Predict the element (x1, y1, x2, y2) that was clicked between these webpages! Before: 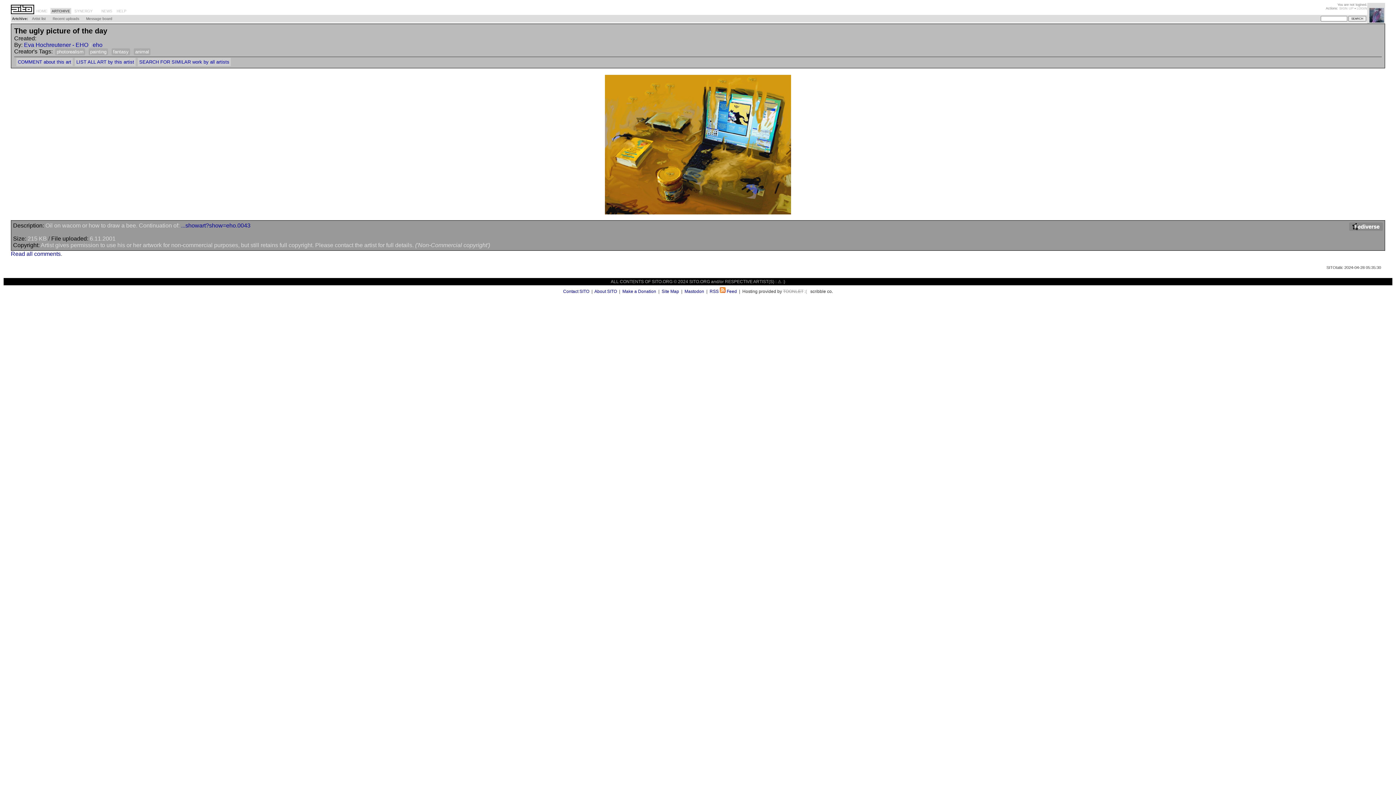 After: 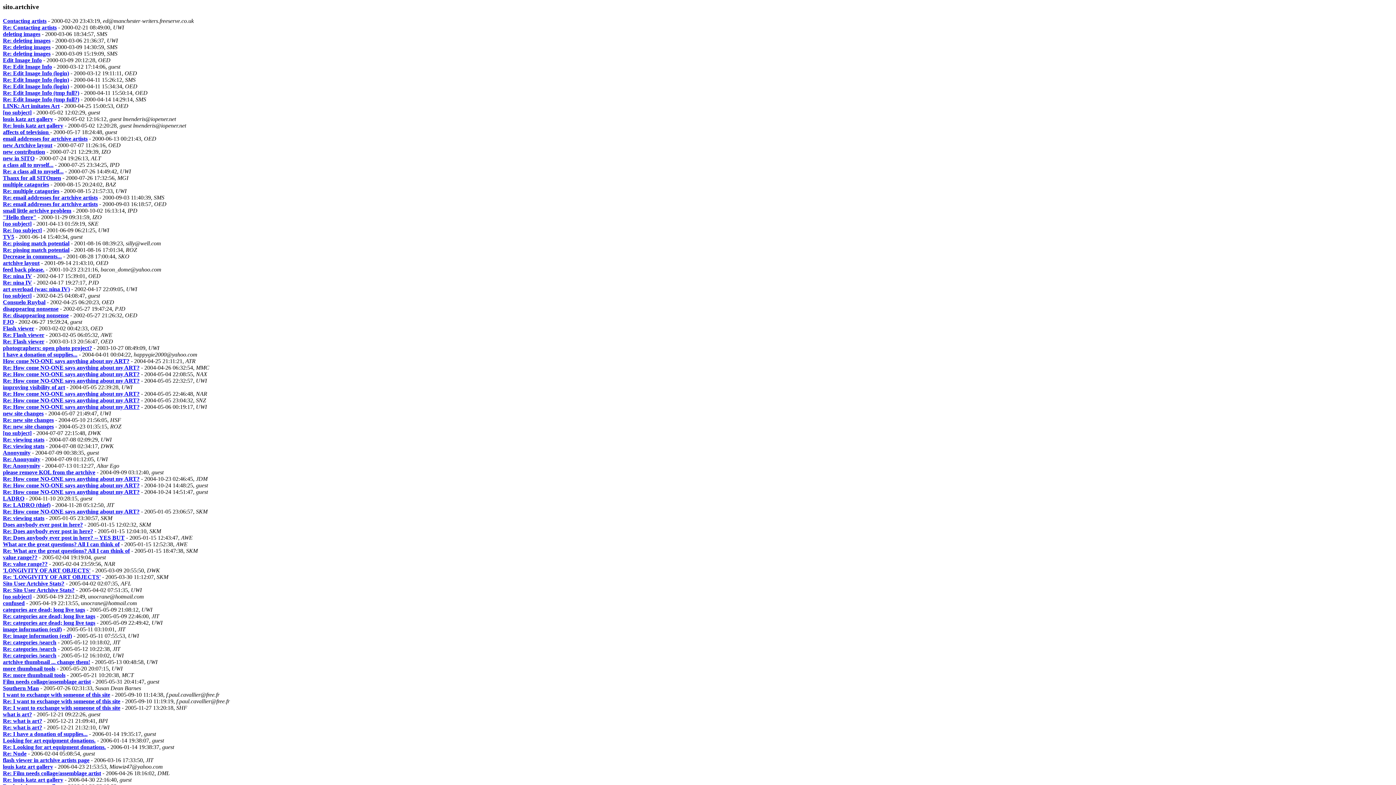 Action: label: Message board bbox: (85, 15, 113, 21)